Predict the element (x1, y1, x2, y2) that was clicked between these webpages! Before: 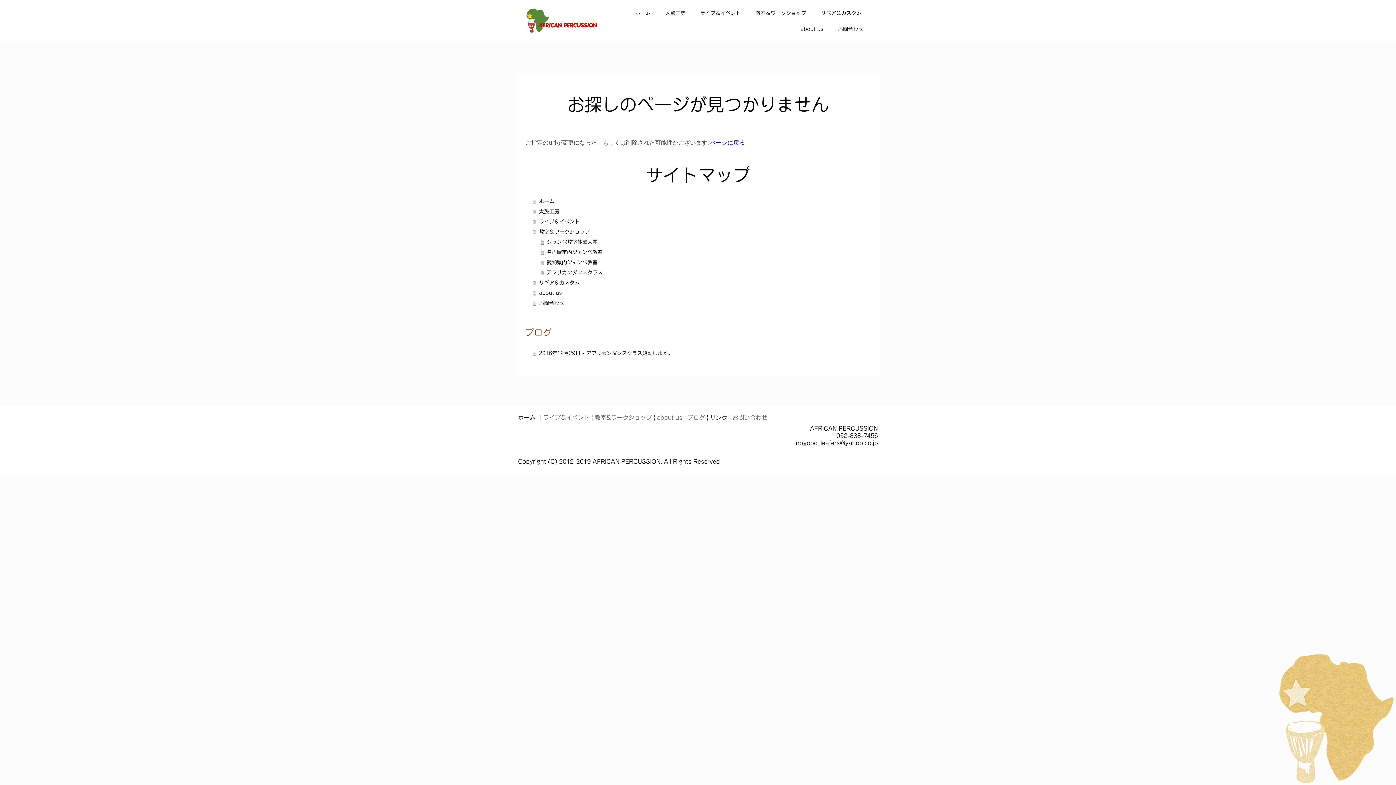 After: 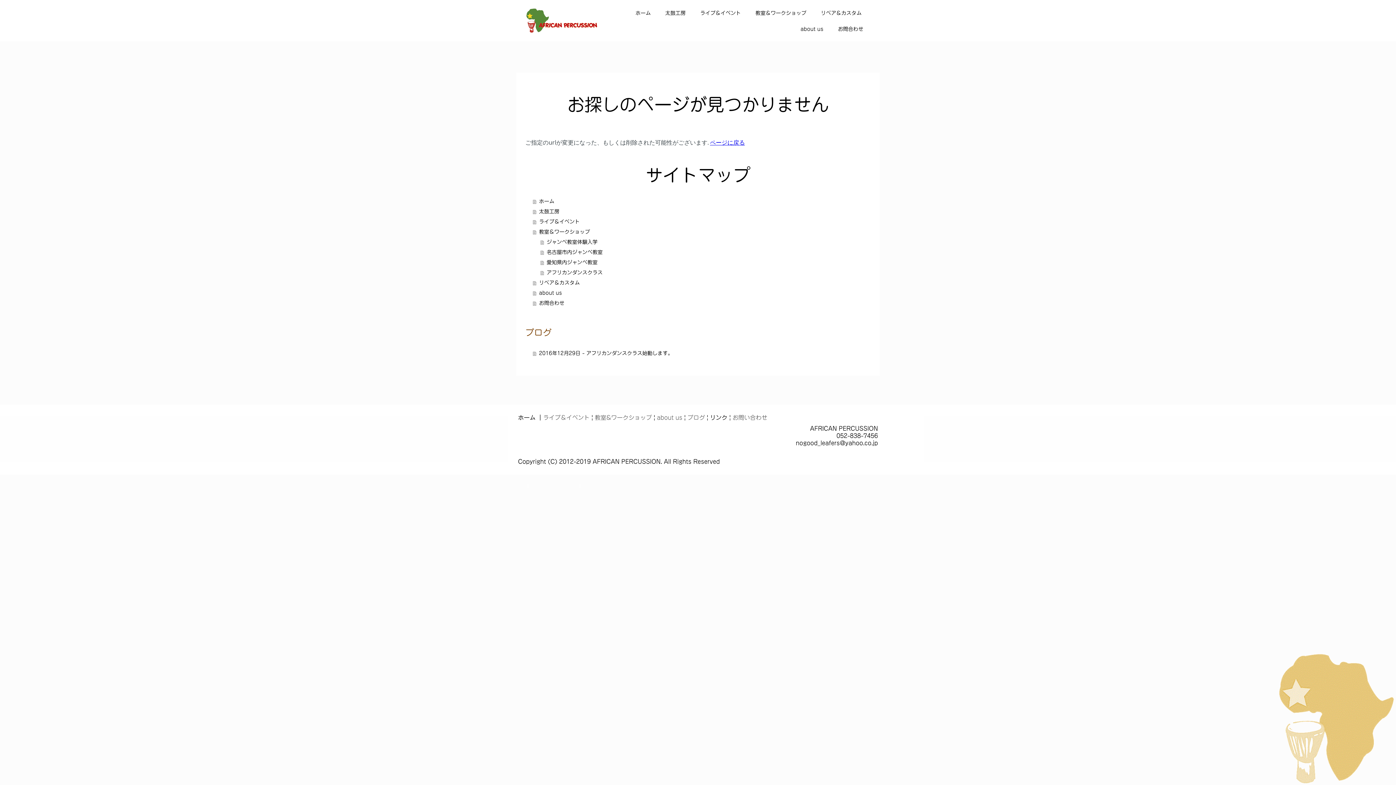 Action: bbox: (710, 415, 727, 420) label: リンク